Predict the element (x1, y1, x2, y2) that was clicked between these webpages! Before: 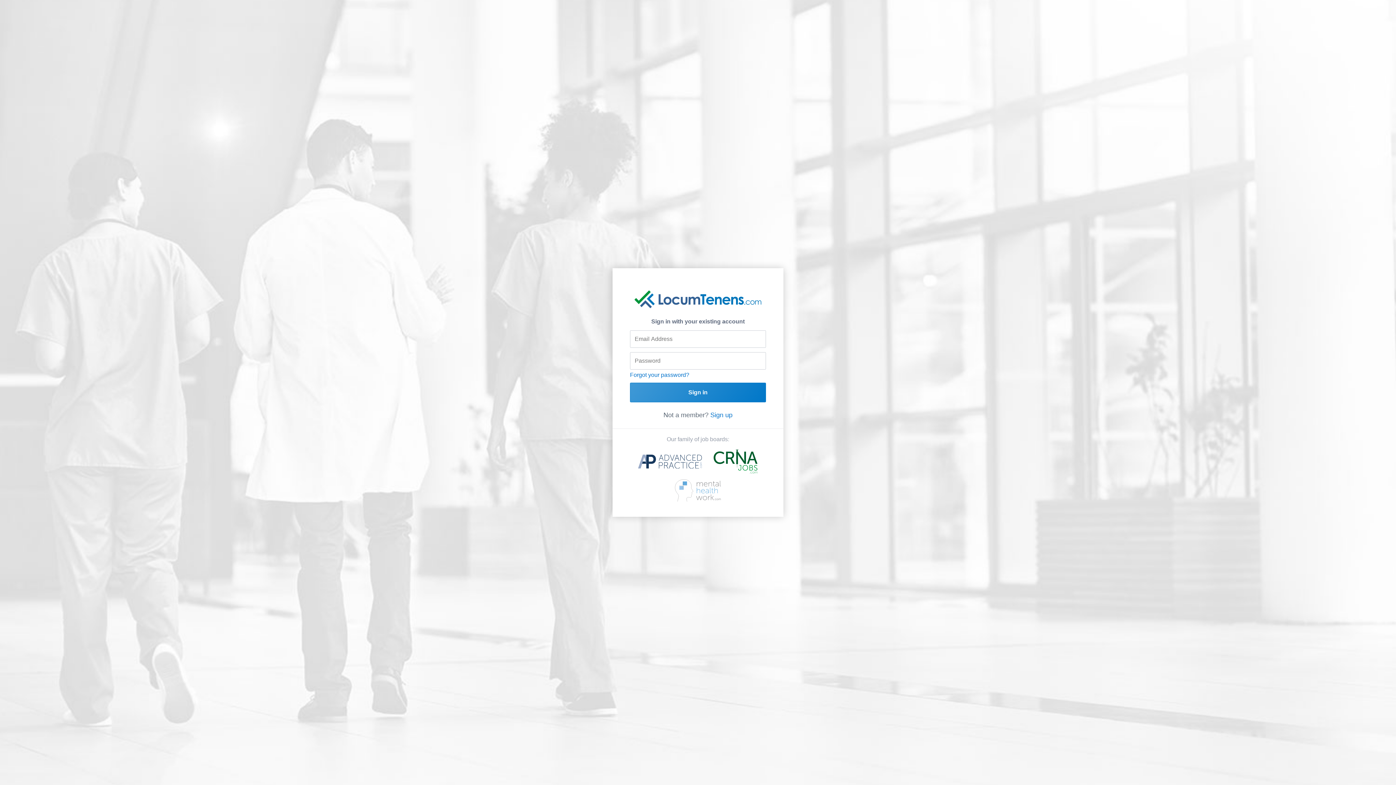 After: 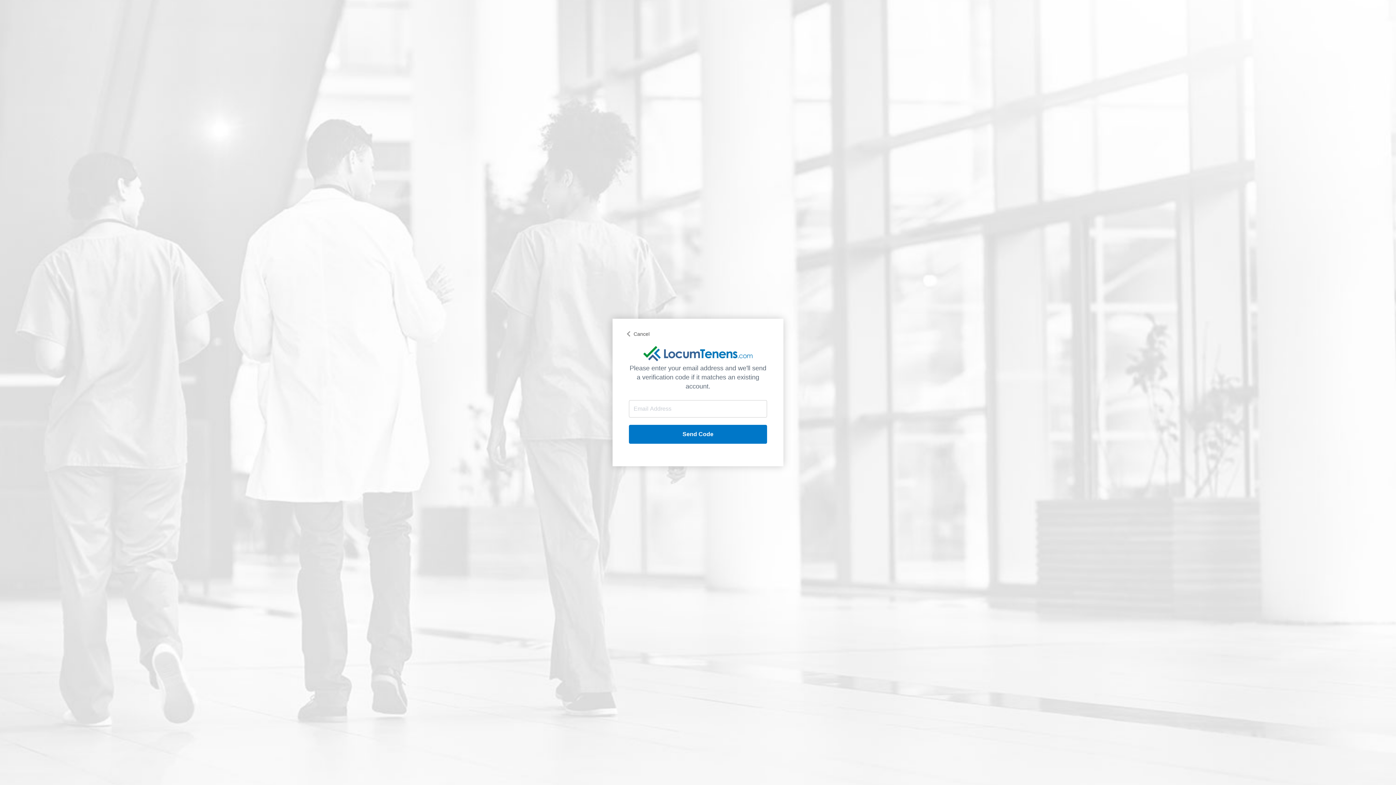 Action: bbox: (630, 371, 689, 379) label: Forgot your password?